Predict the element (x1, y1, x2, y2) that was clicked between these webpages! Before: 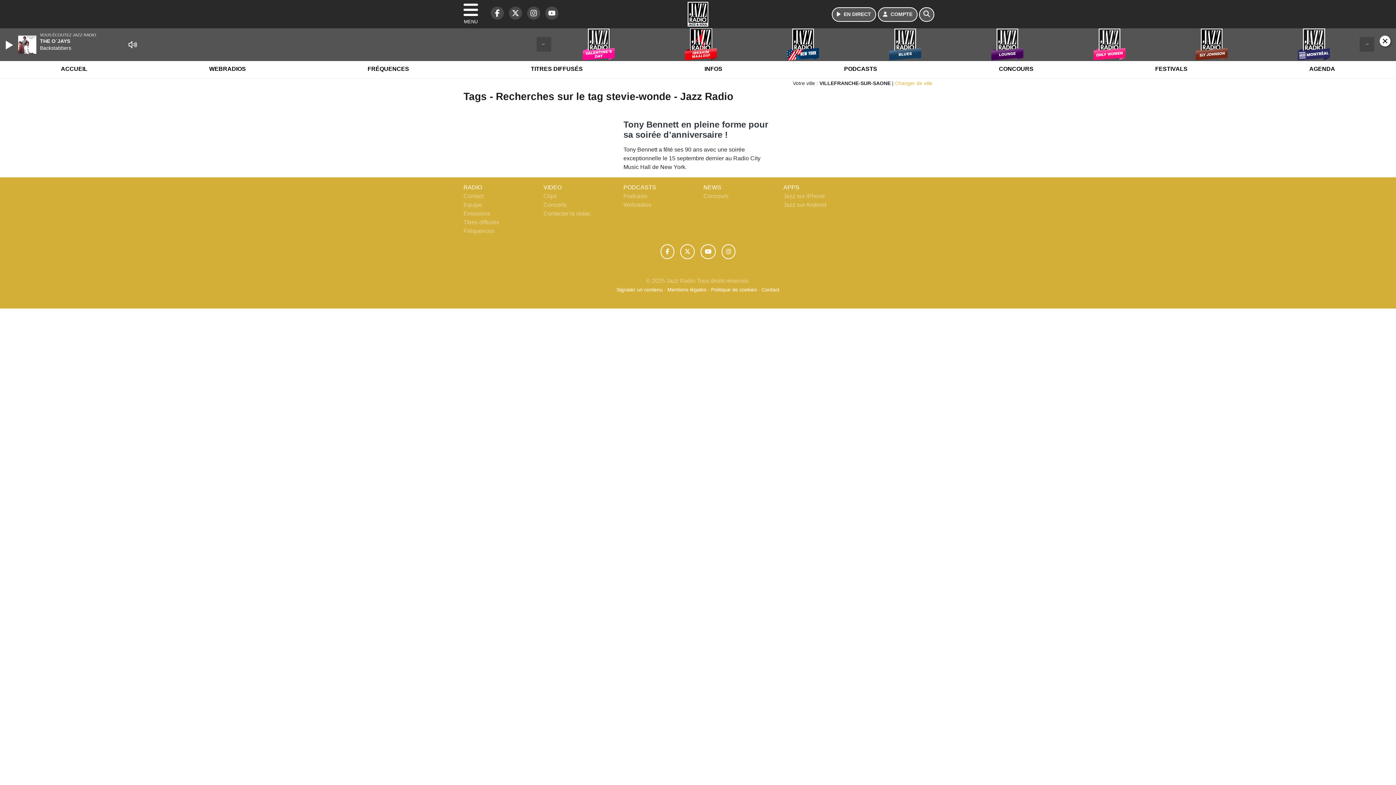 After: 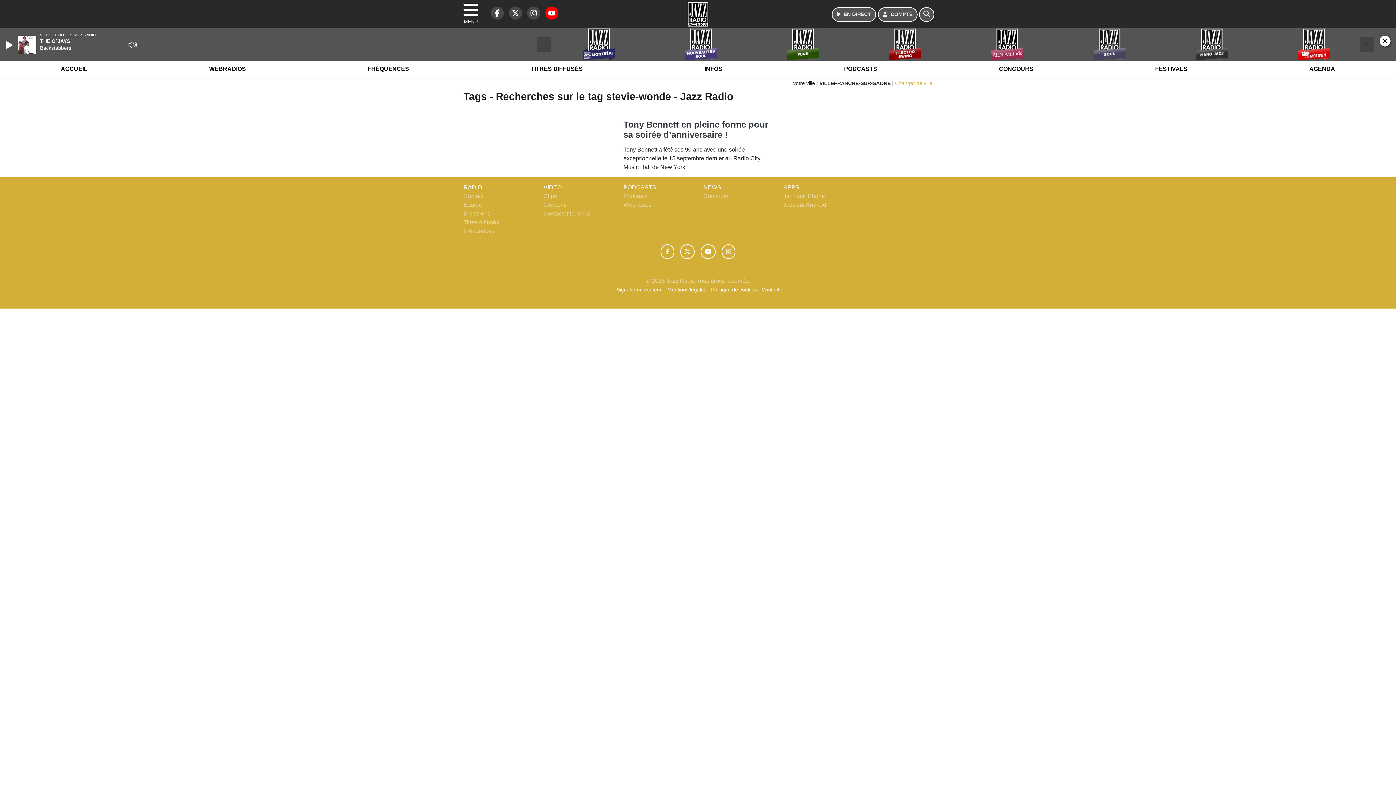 Action: label: Jazz Radio sur YouTube bbox: (541, 13, 558, 19)